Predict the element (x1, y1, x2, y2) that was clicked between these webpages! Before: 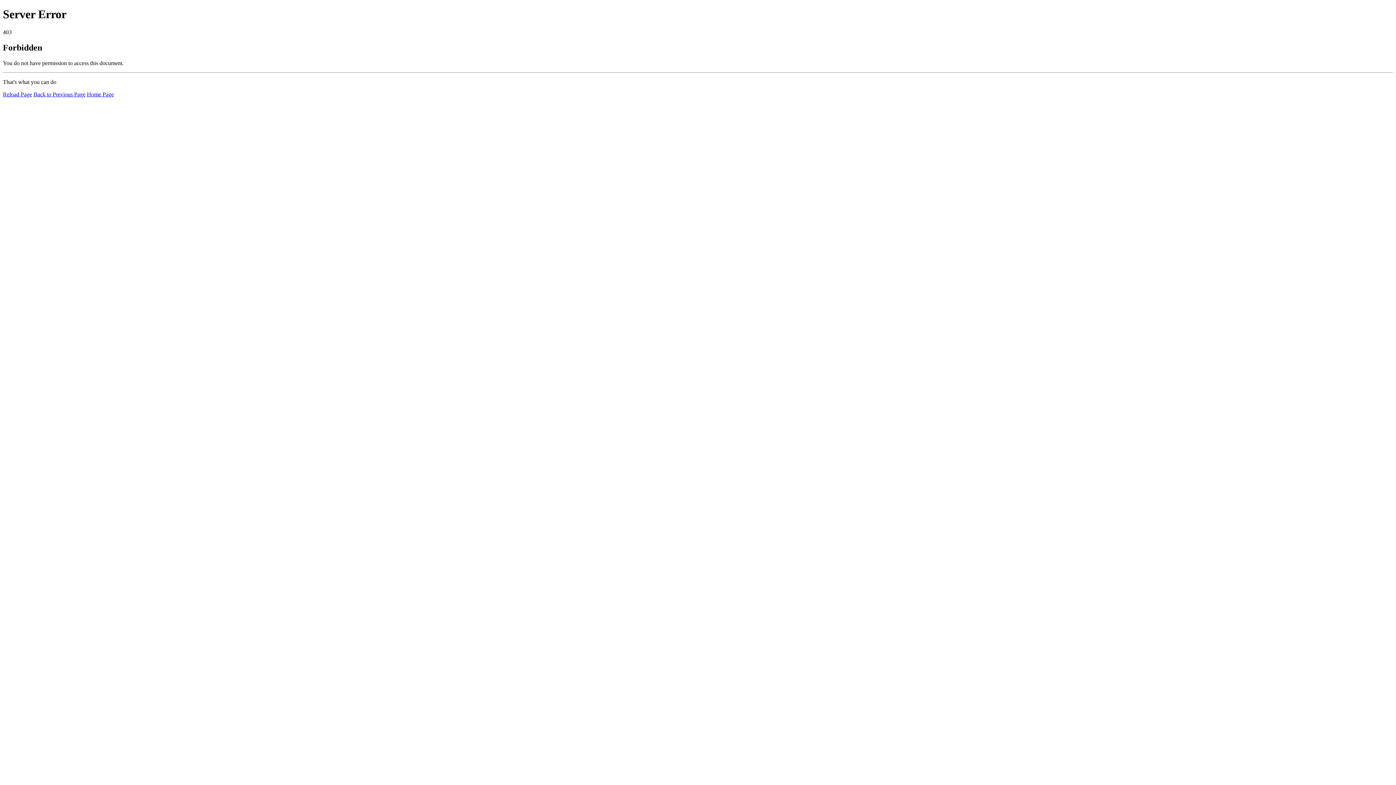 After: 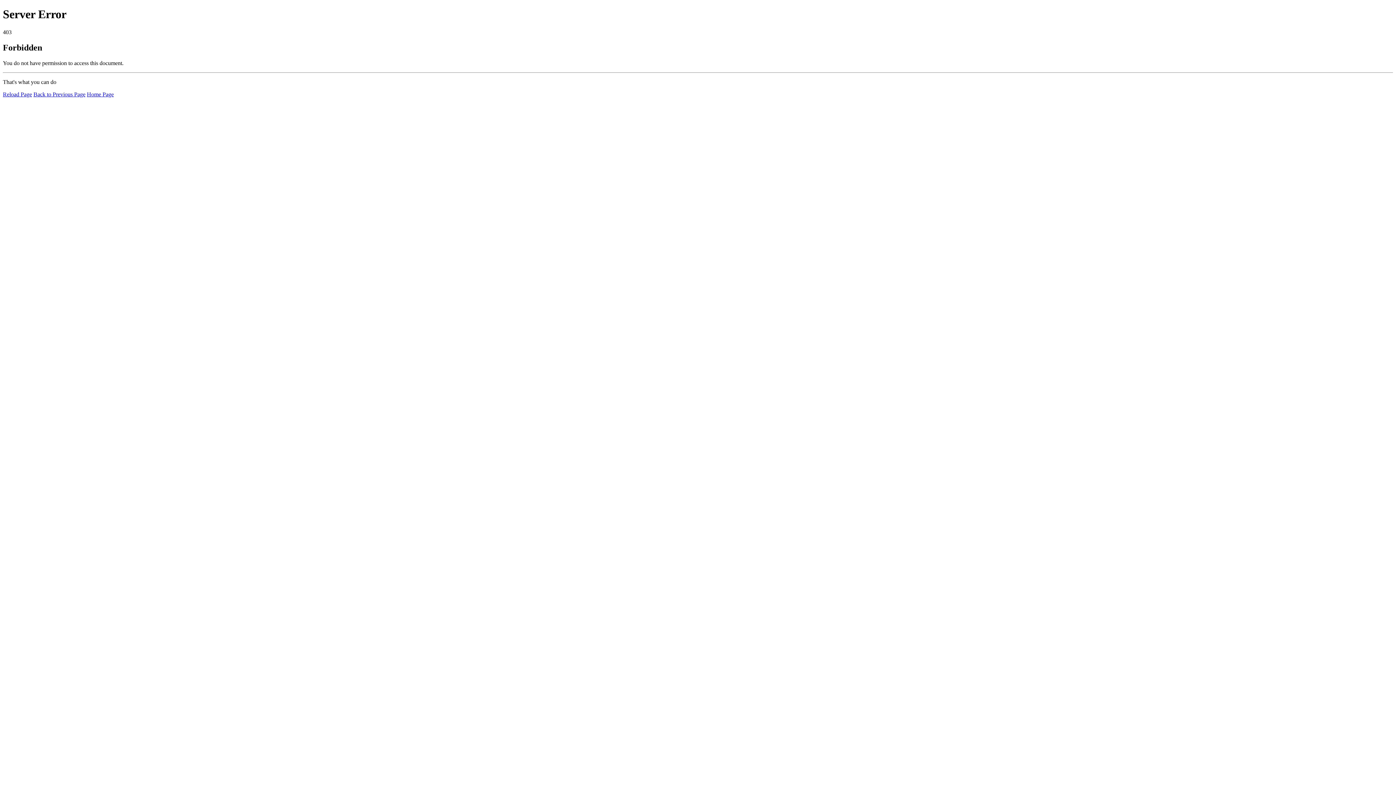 Action: label: Reload Page bbox: (2, 91, 32, 97)